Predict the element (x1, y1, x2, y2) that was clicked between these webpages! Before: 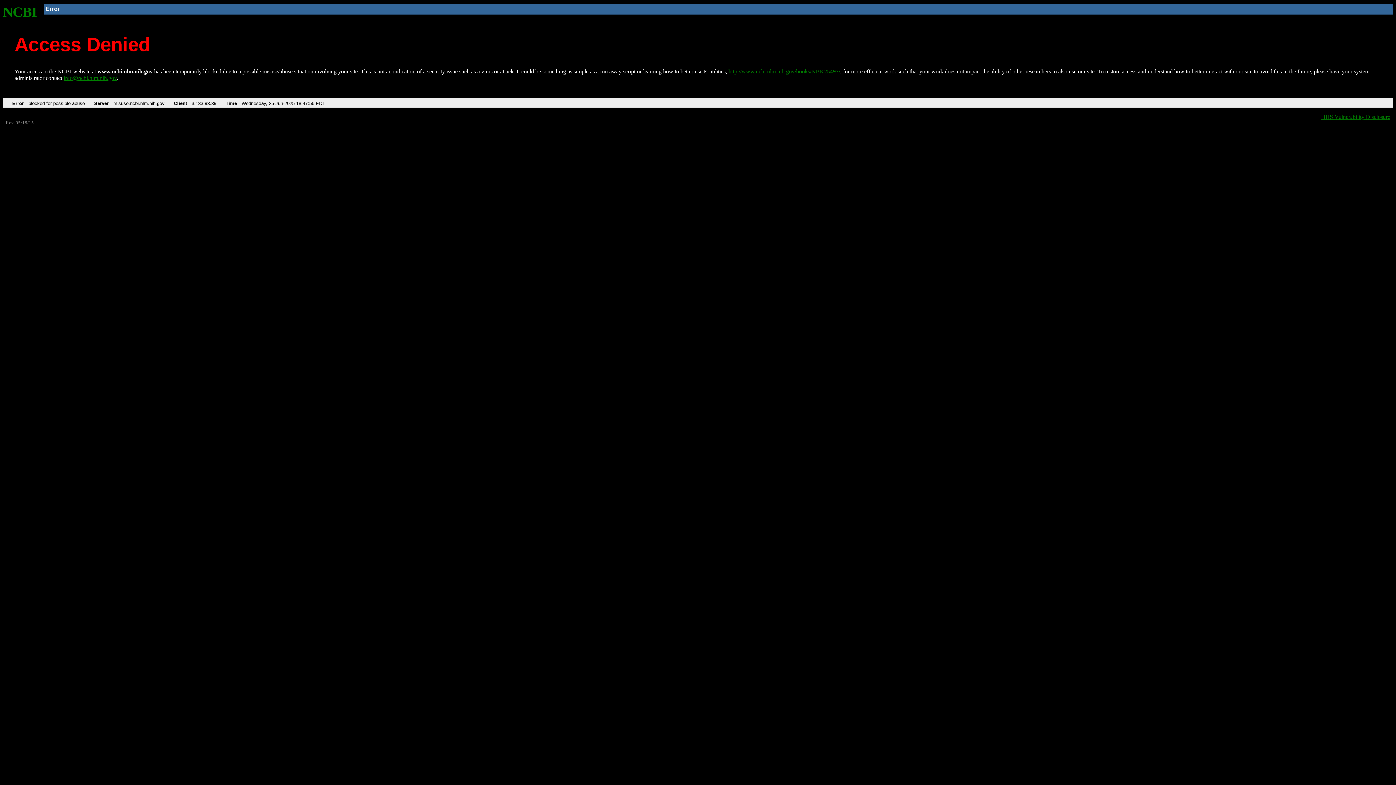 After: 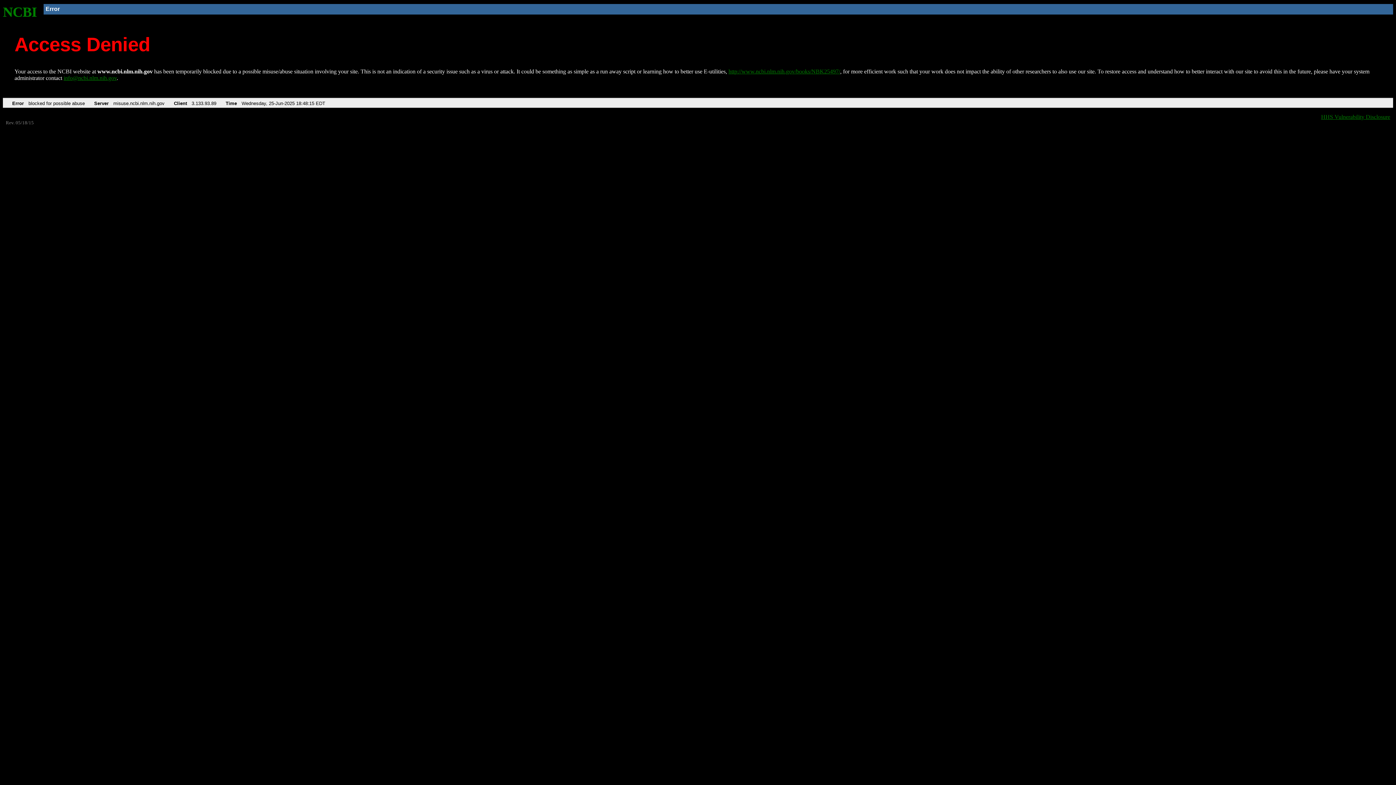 Action: label: NCBI bbox: (2, 4, 37, 19)